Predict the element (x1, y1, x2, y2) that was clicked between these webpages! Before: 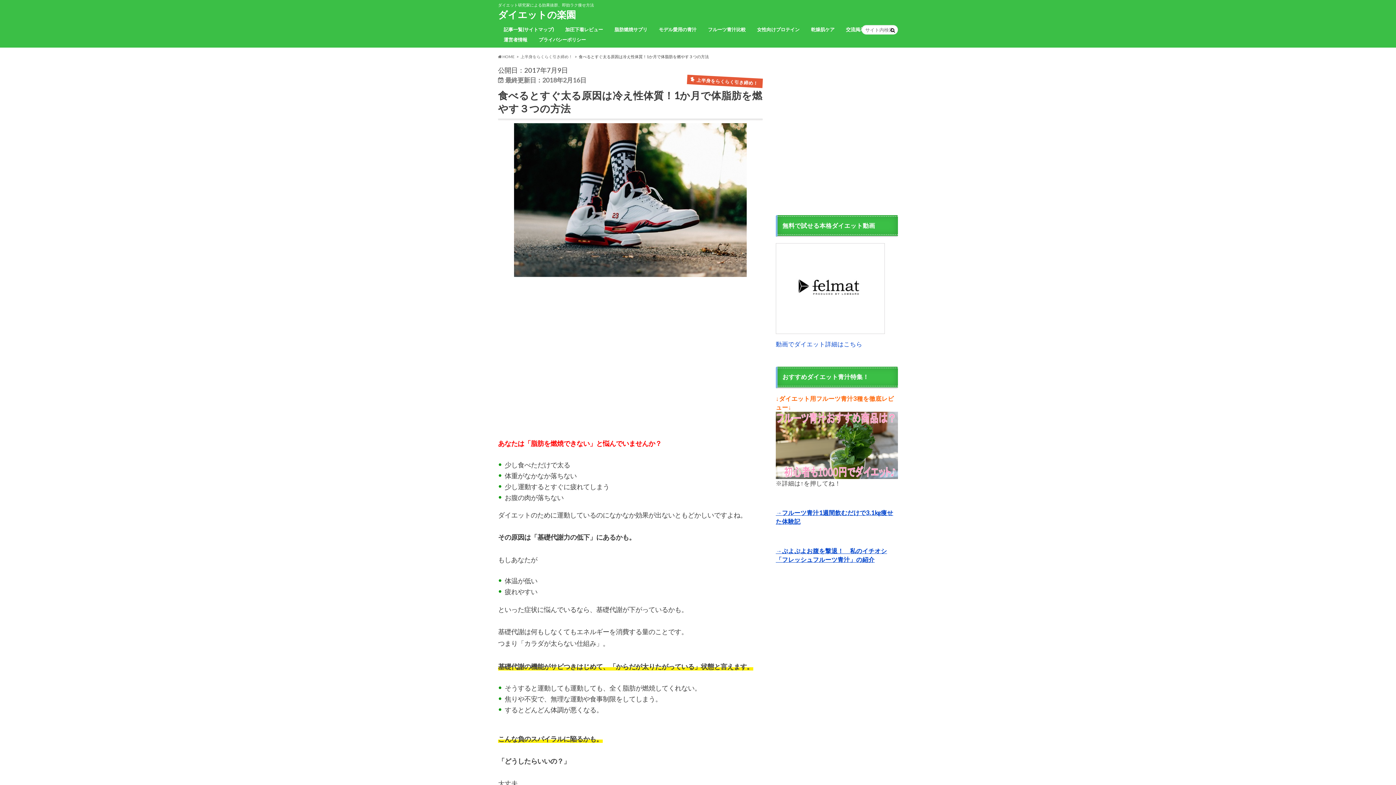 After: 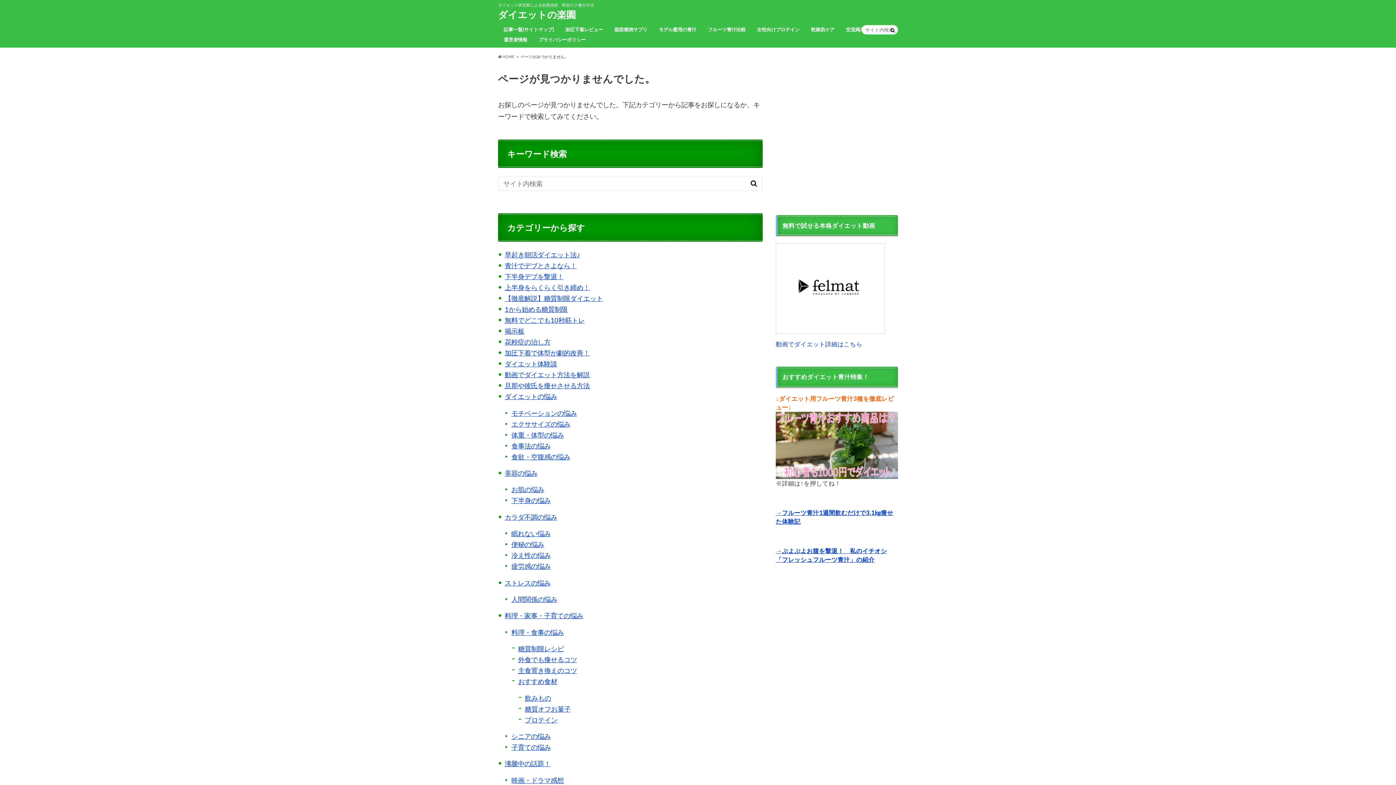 Action: bbox: (702, 25, 751, 35) label: フルーツ青汁比較